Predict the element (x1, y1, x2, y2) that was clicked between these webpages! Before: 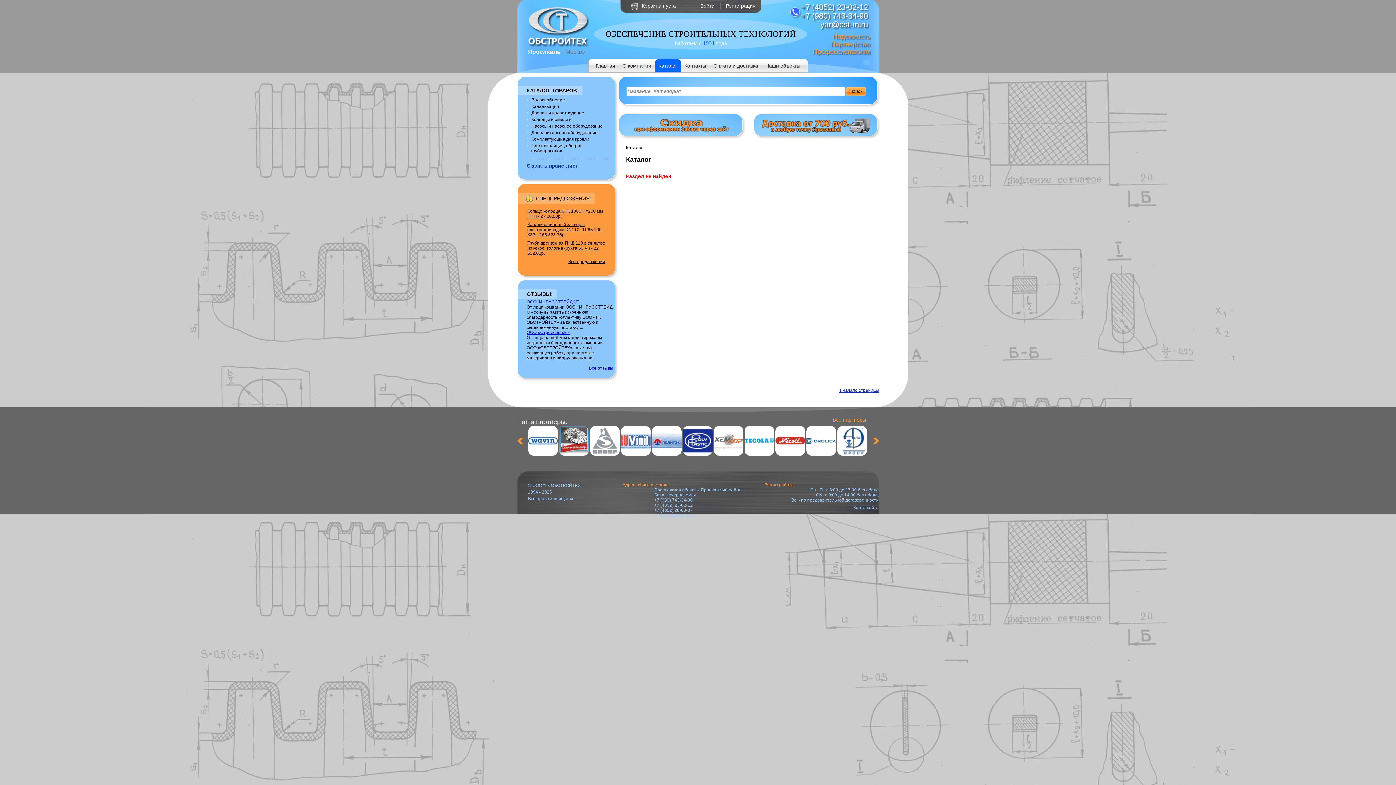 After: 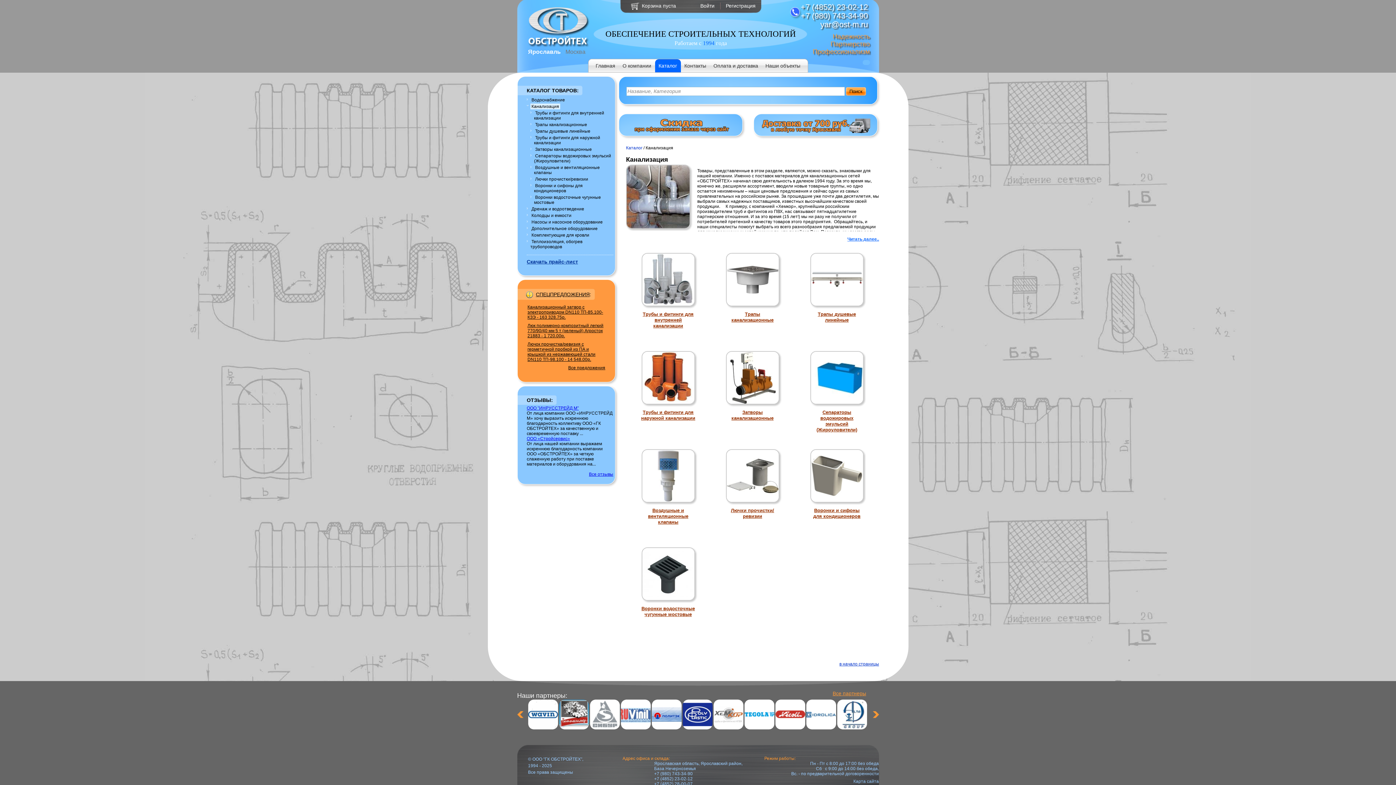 Action: bbox: (530, 103, 560, 109) label: Канализация